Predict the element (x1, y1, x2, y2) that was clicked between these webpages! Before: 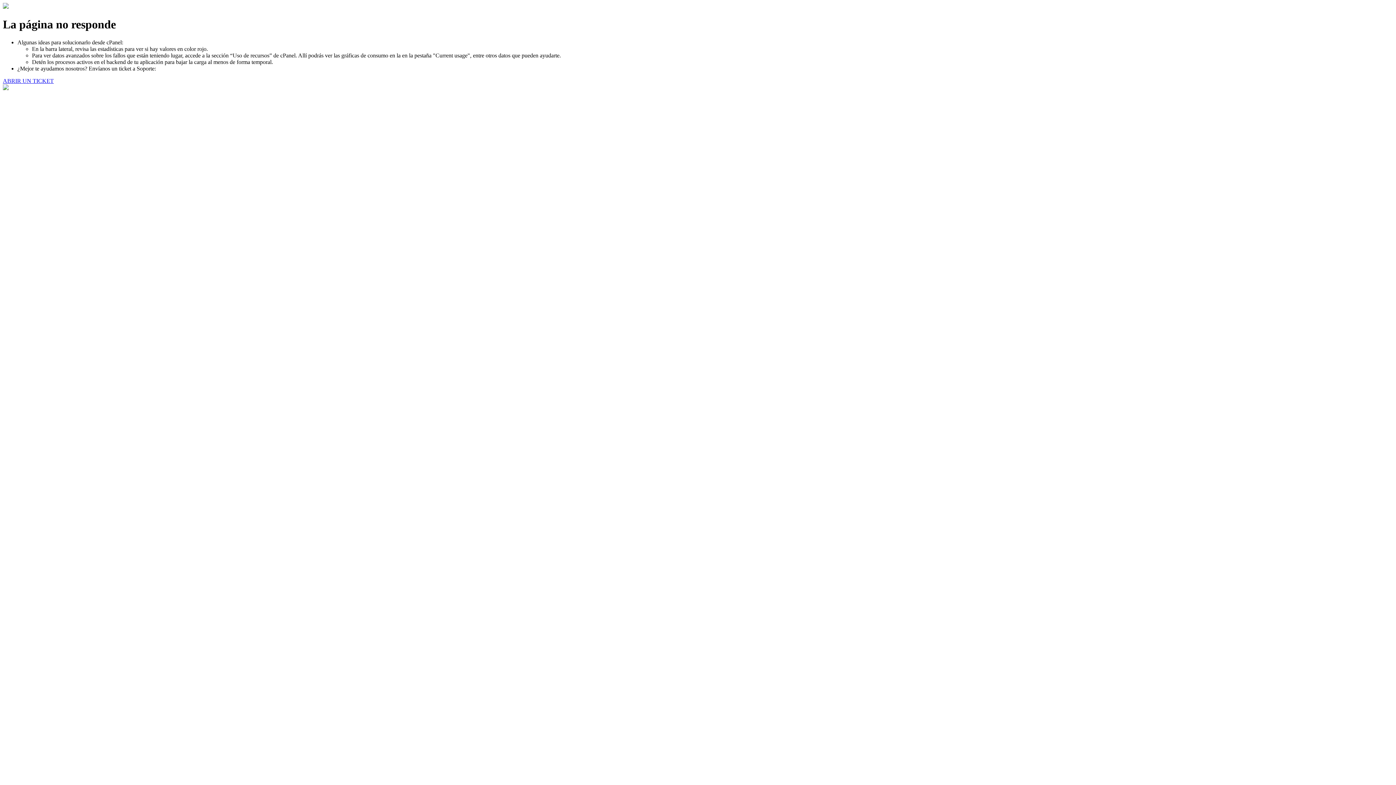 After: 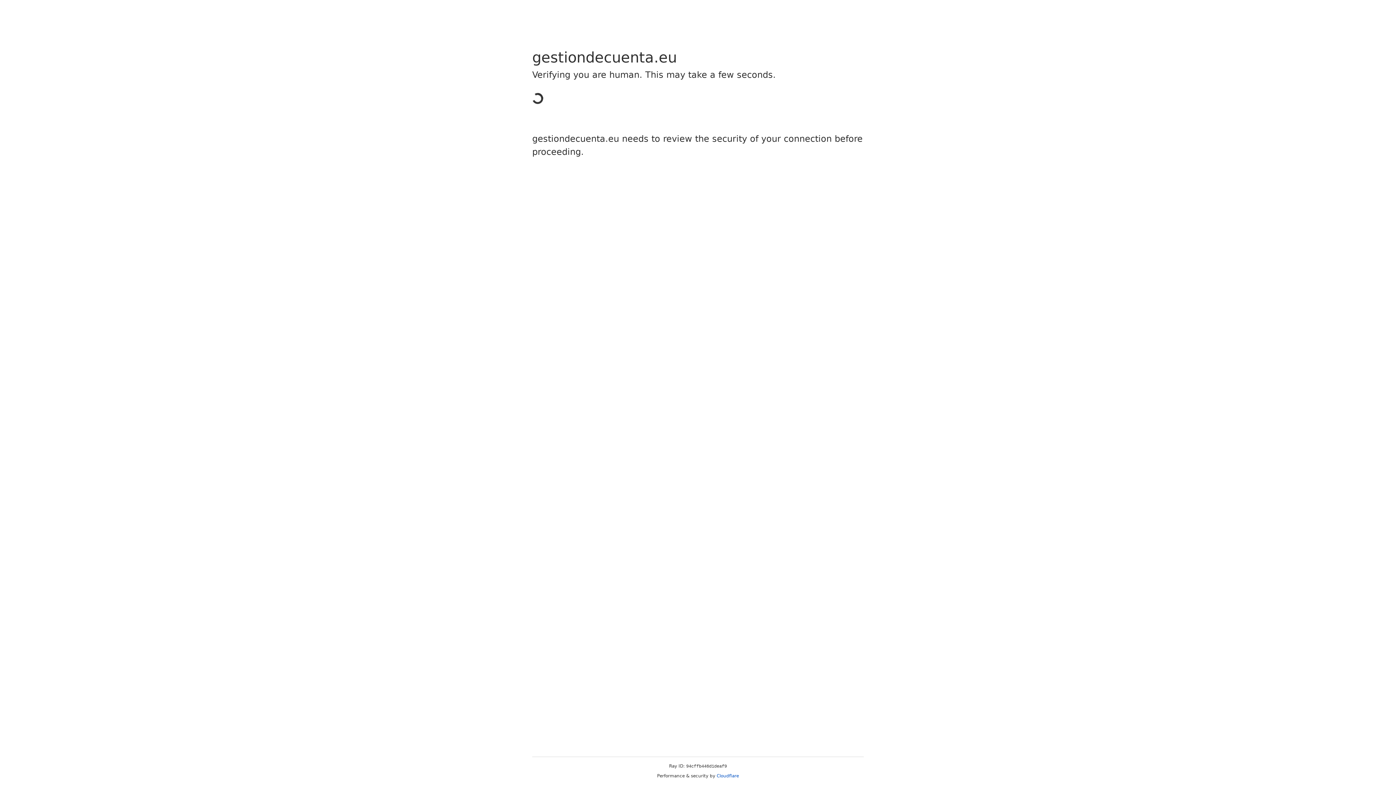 Action: label: ABRIR UN TICKET bbox: (2, 77, 53, 83)